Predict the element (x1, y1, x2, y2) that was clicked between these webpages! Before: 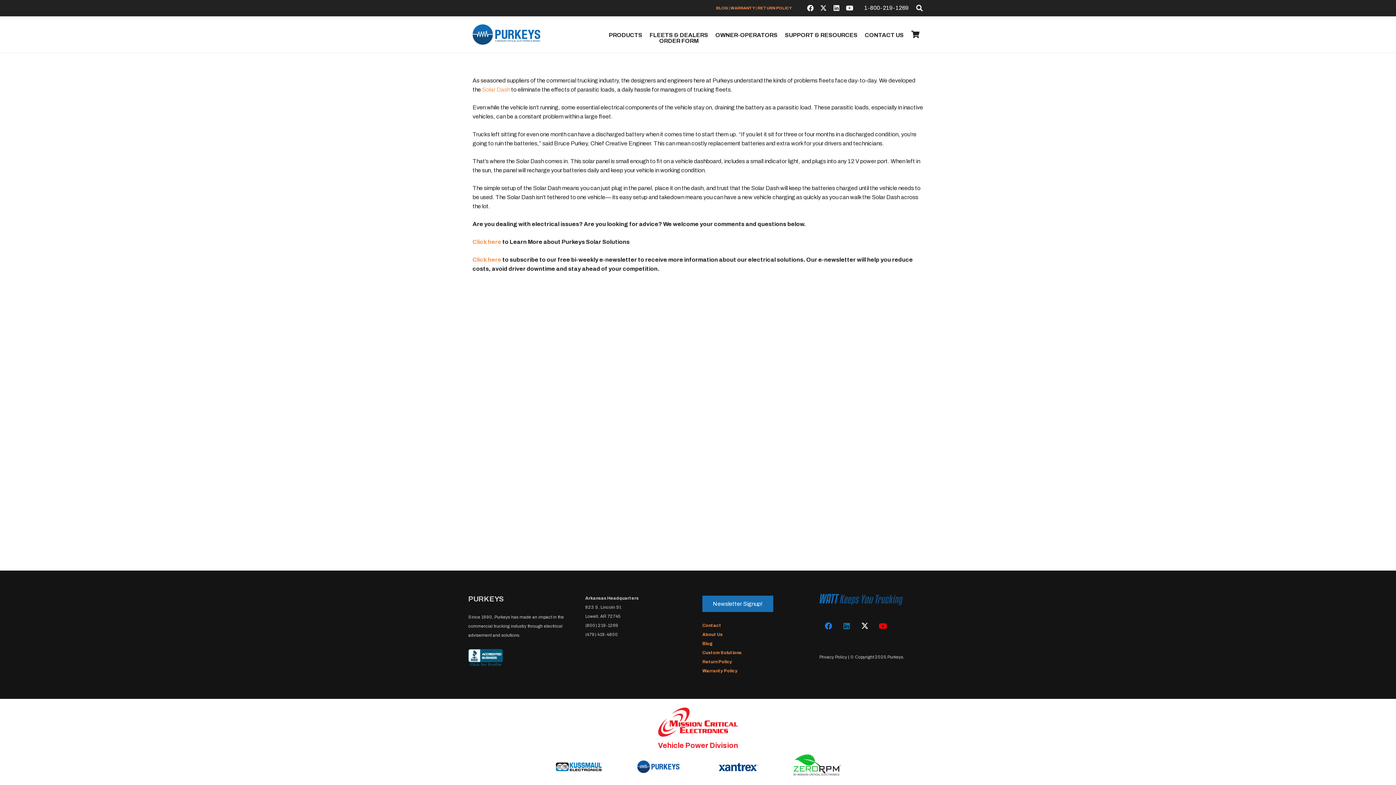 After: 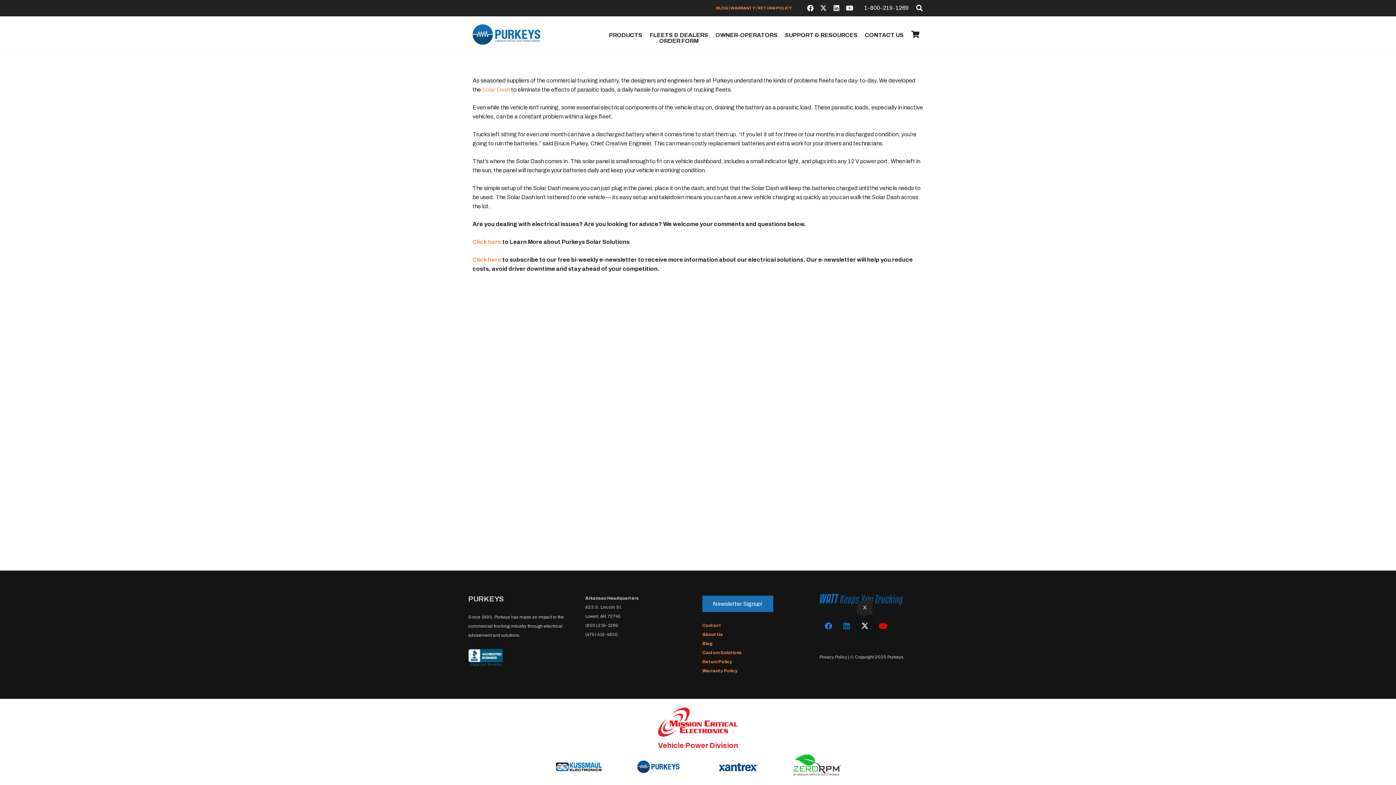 Action: label: X bbox: (856, 617, 874, 635)